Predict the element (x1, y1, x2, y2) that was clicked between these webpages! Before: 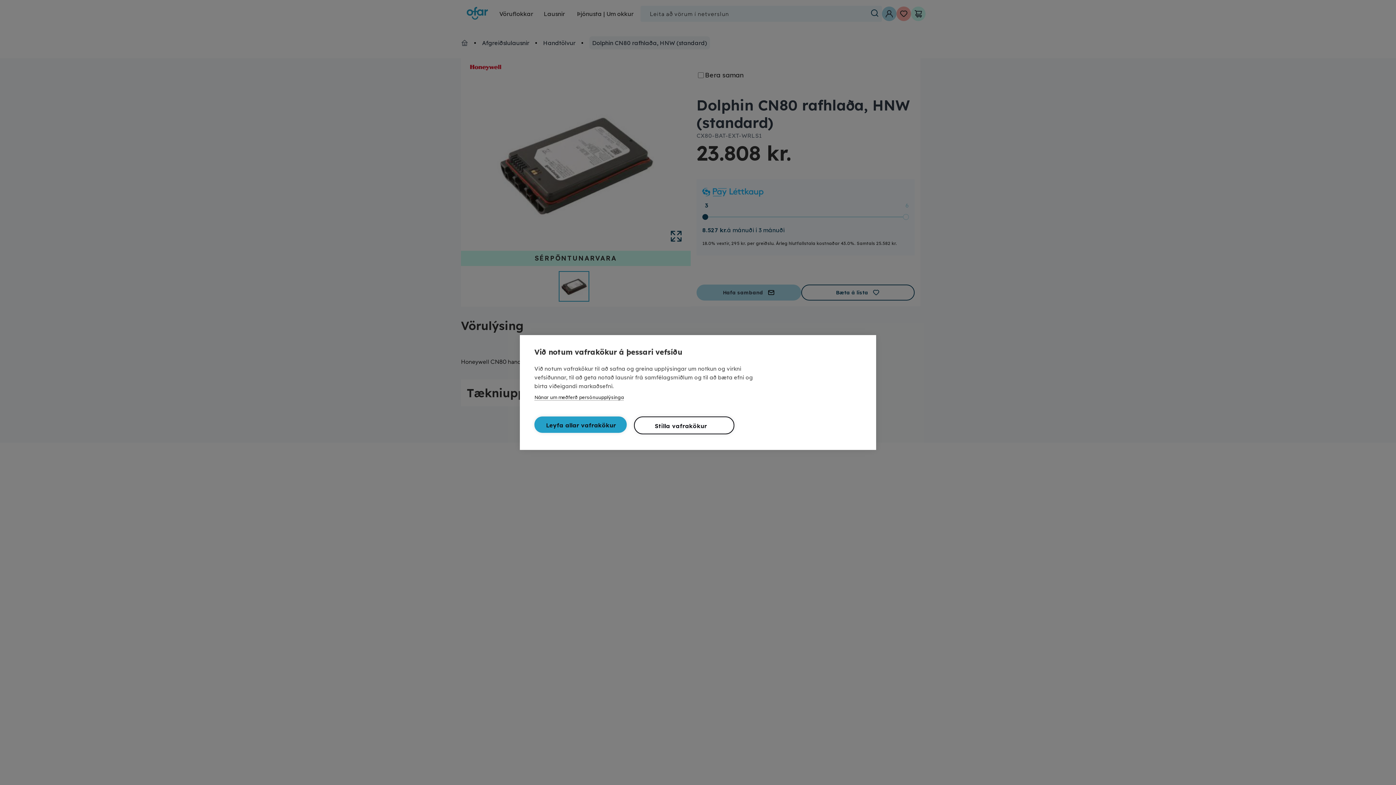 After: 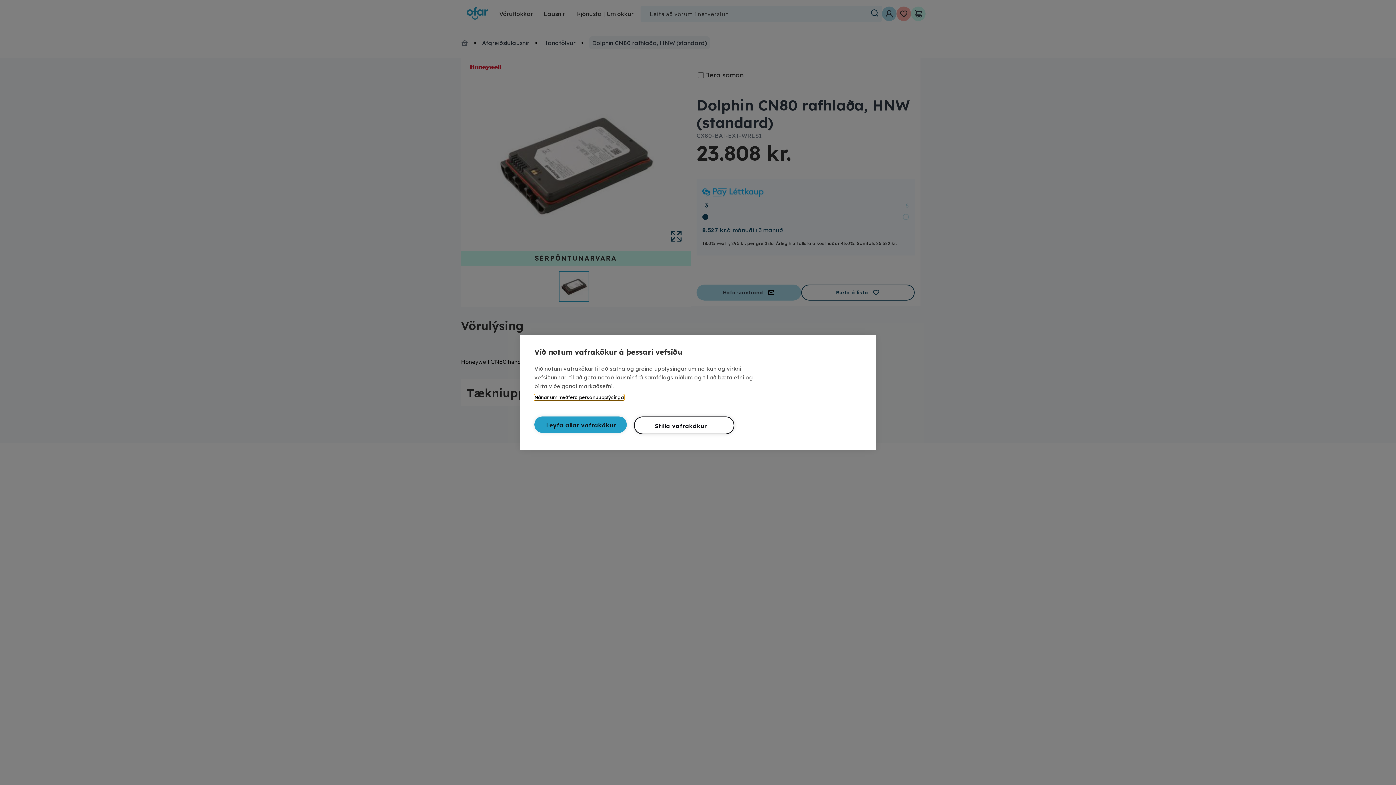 Action: label: Nánar um meðferð persónuupplýsinga bbox: (534, 394, 624, 400)